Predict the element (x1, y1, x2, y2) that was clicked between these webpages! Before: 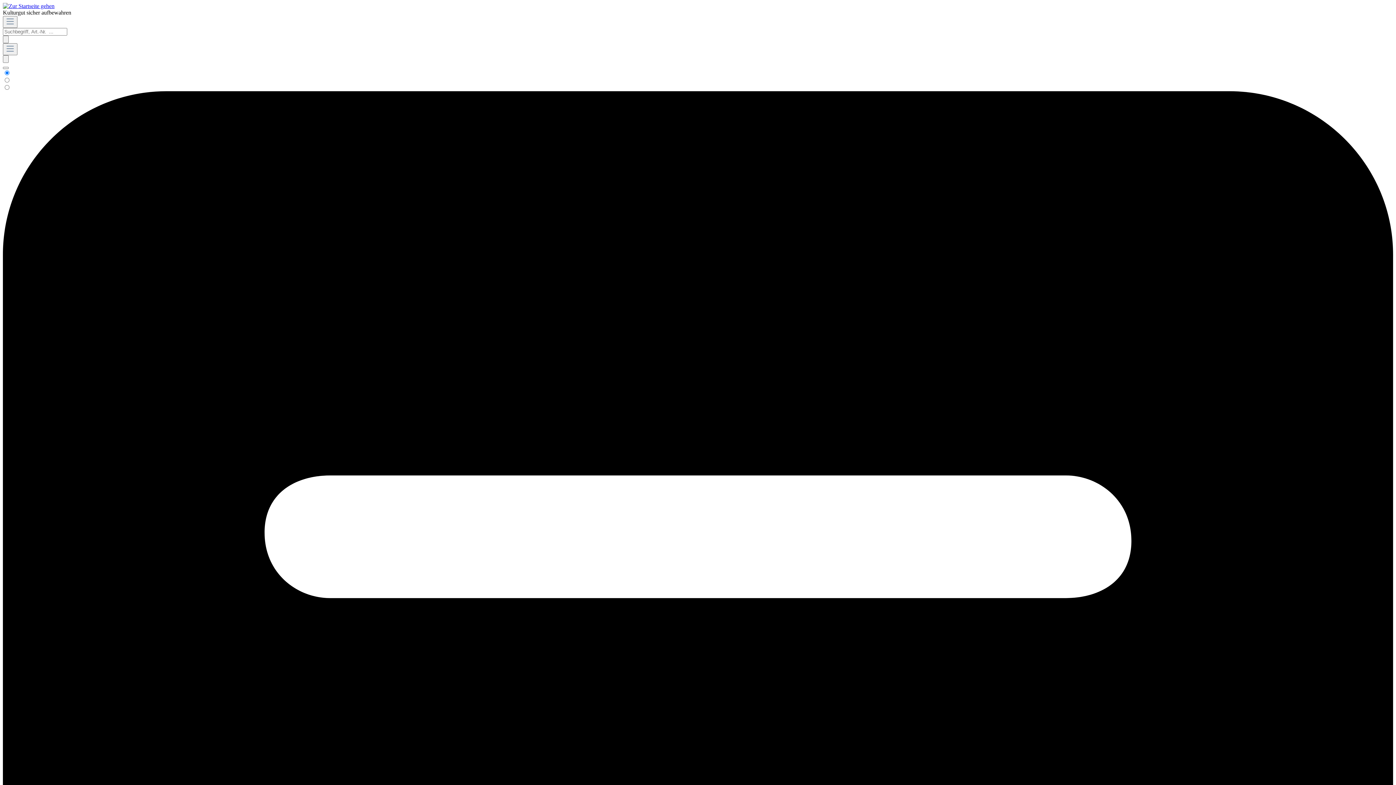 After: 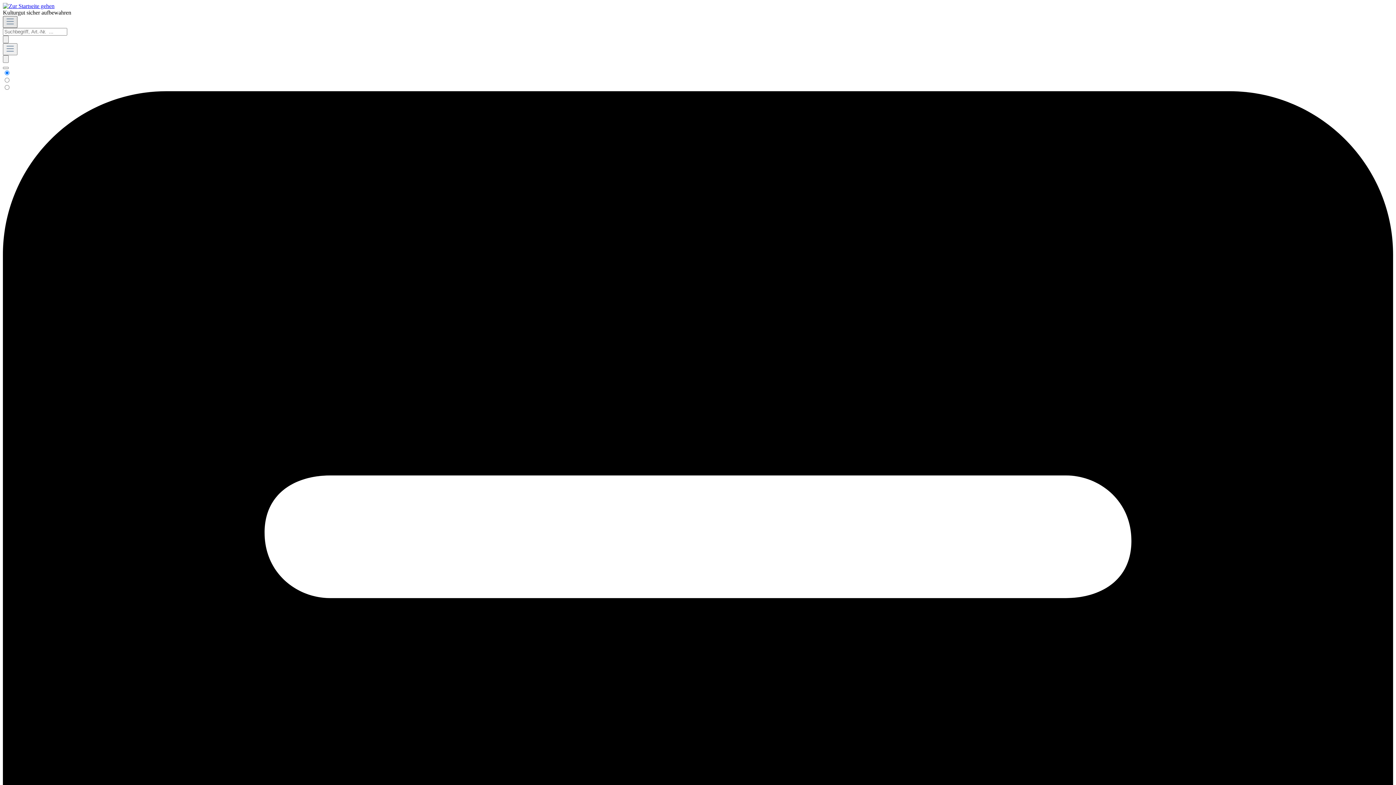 Action: bbox: (2, 16, 17, 28) label: Menü